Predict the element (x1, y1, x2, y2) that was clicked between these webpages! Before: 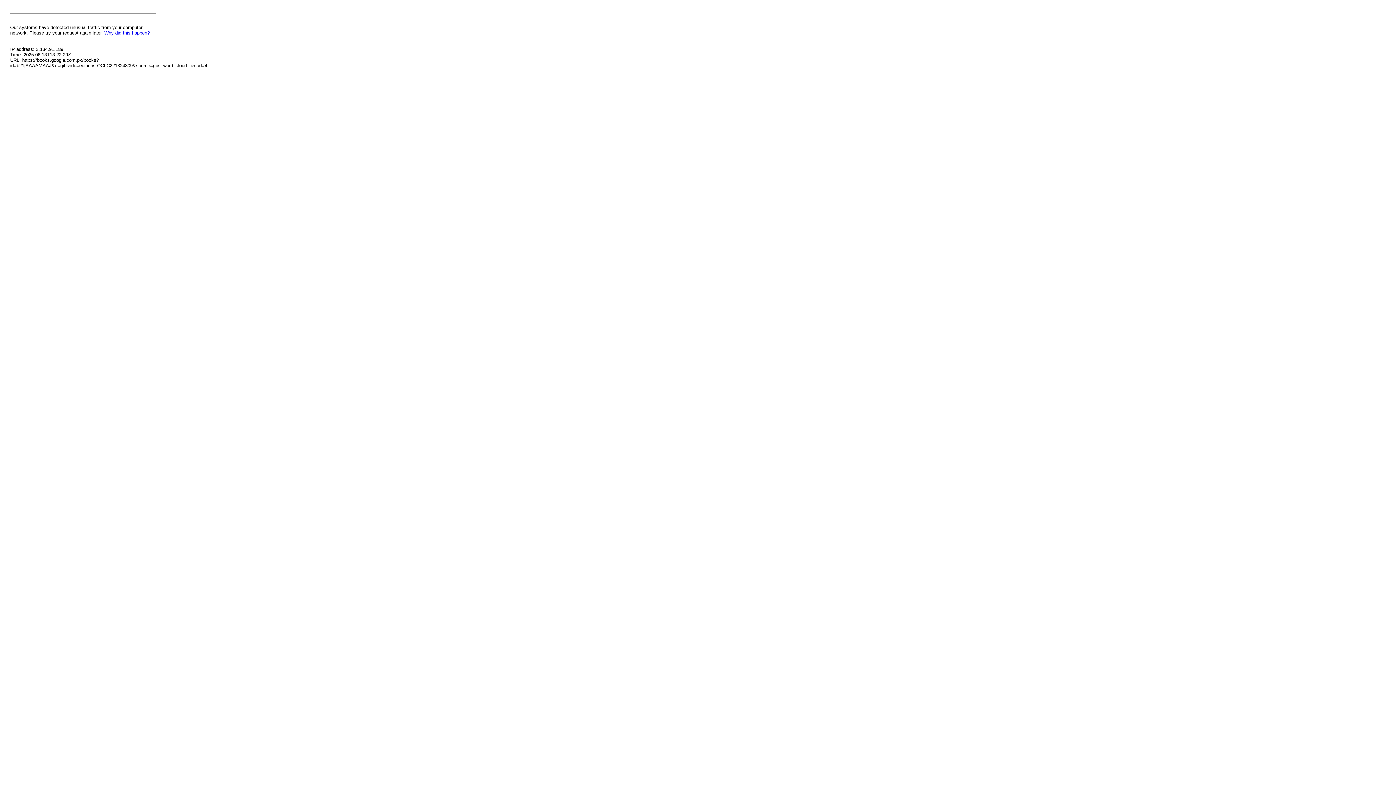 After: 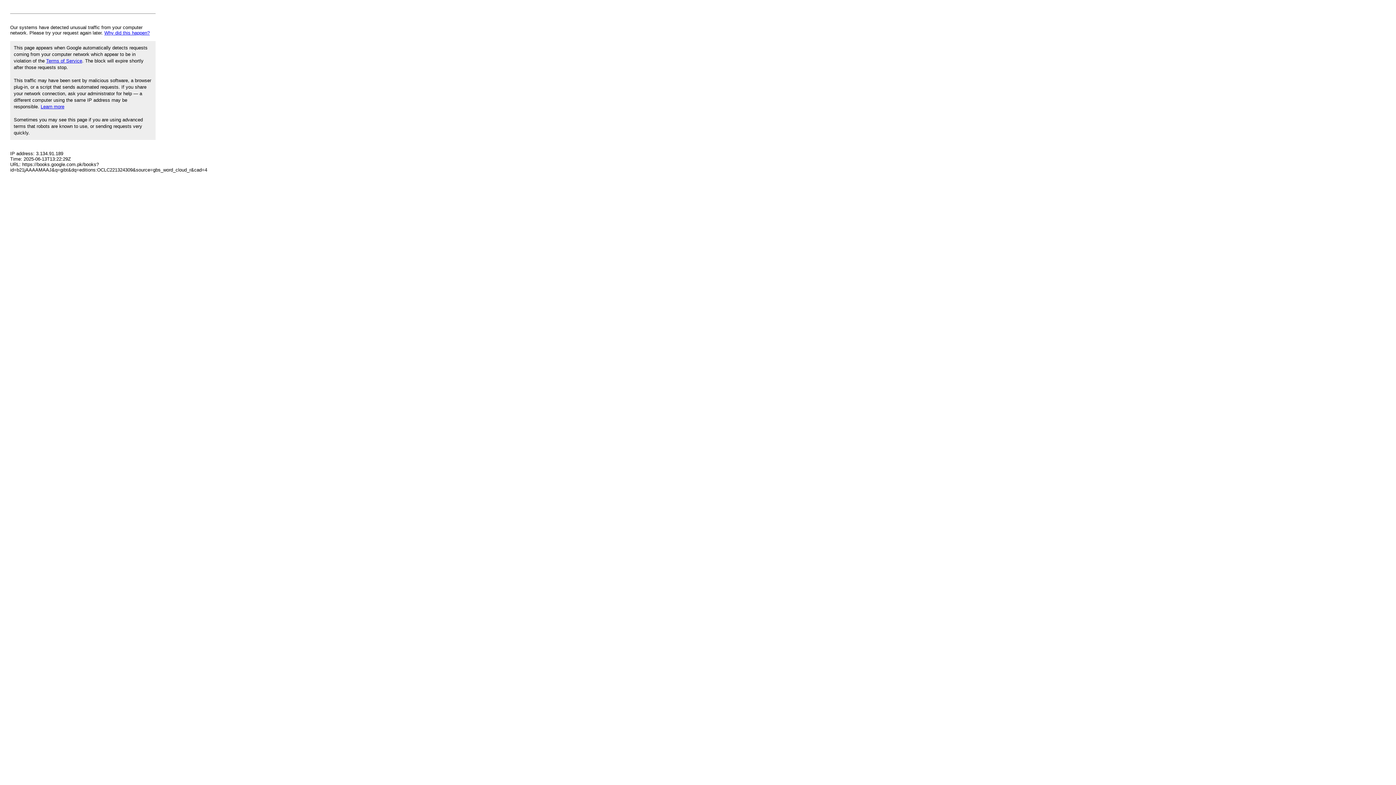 Action: label: Why did this happen? bbox: (104, 30, 149, 35)